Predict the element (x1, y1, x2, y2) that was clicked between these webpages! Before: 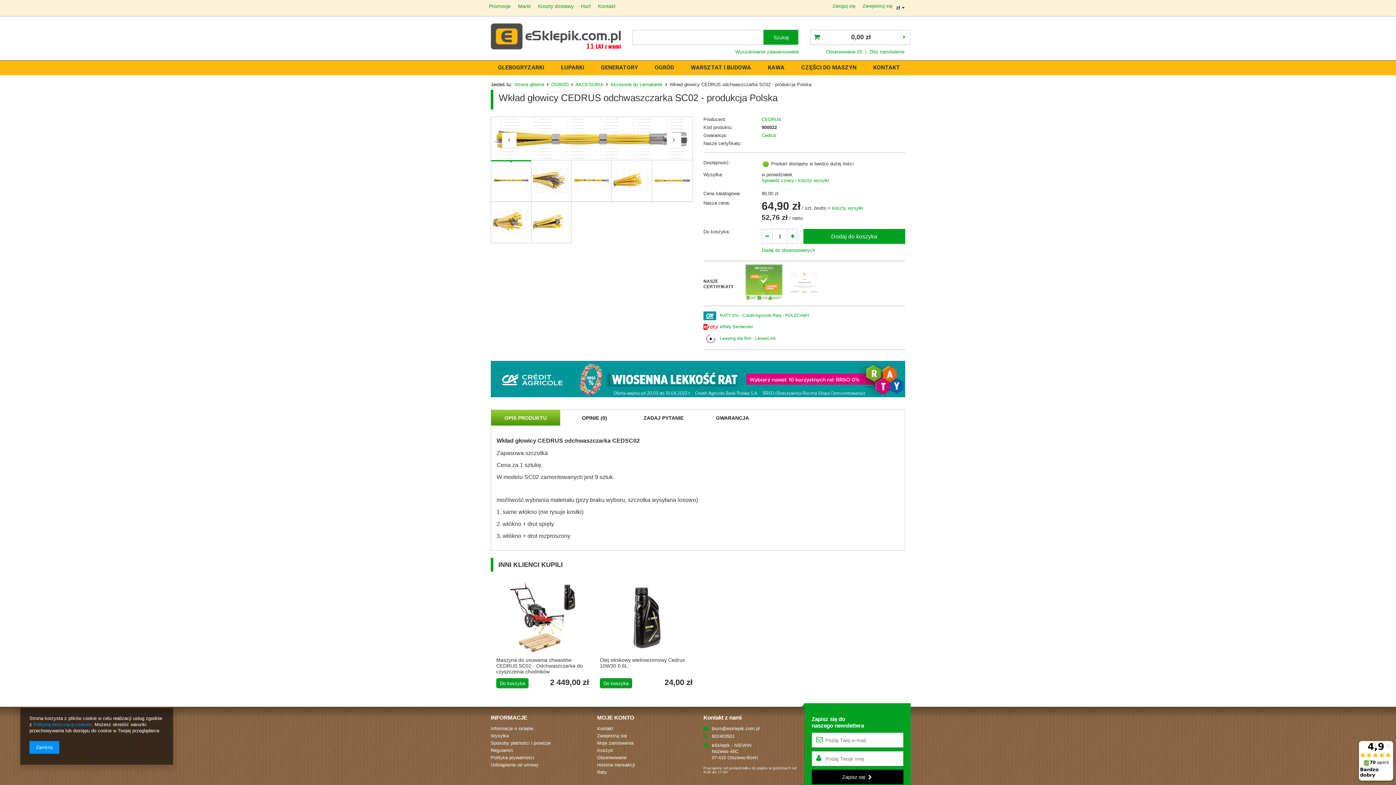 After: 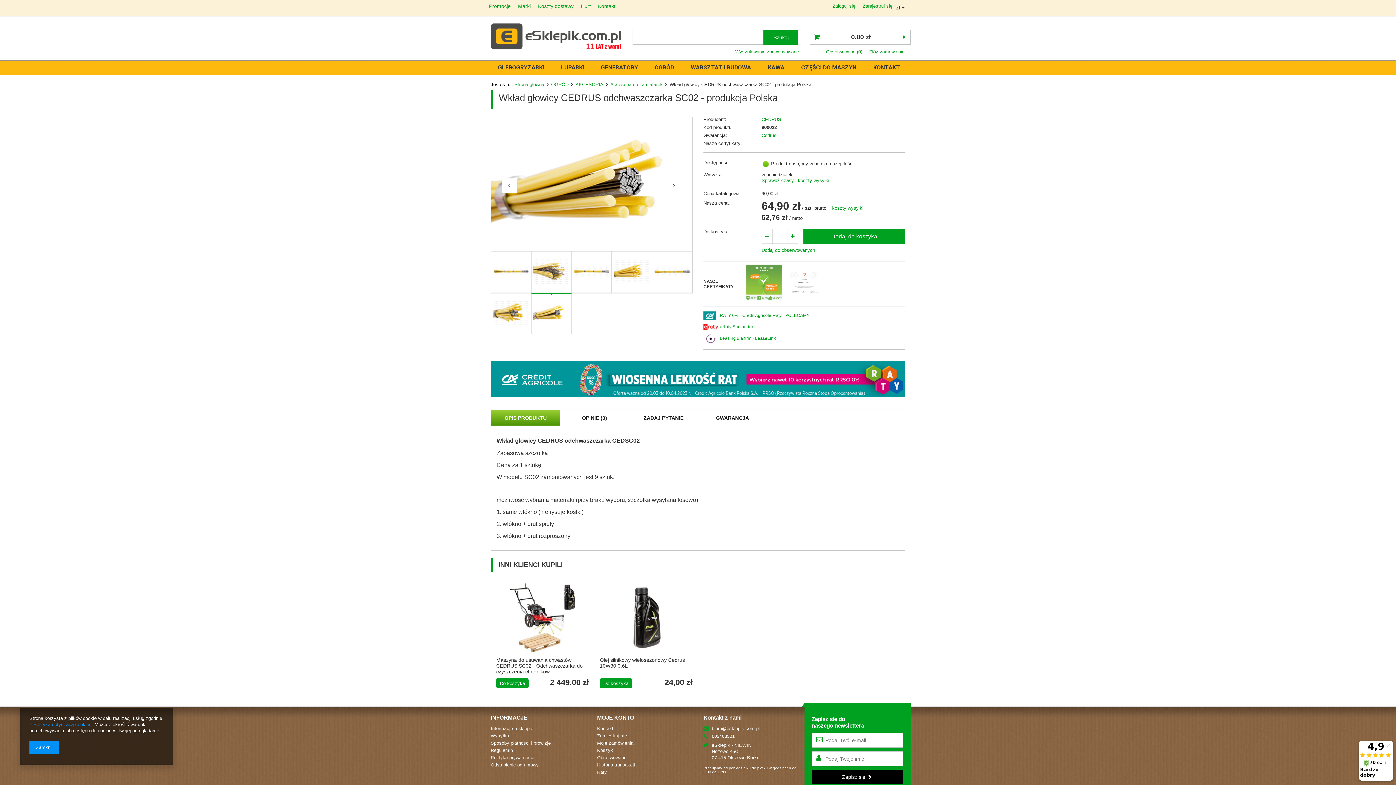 Action: bbox: (502, 132, 516, 147)